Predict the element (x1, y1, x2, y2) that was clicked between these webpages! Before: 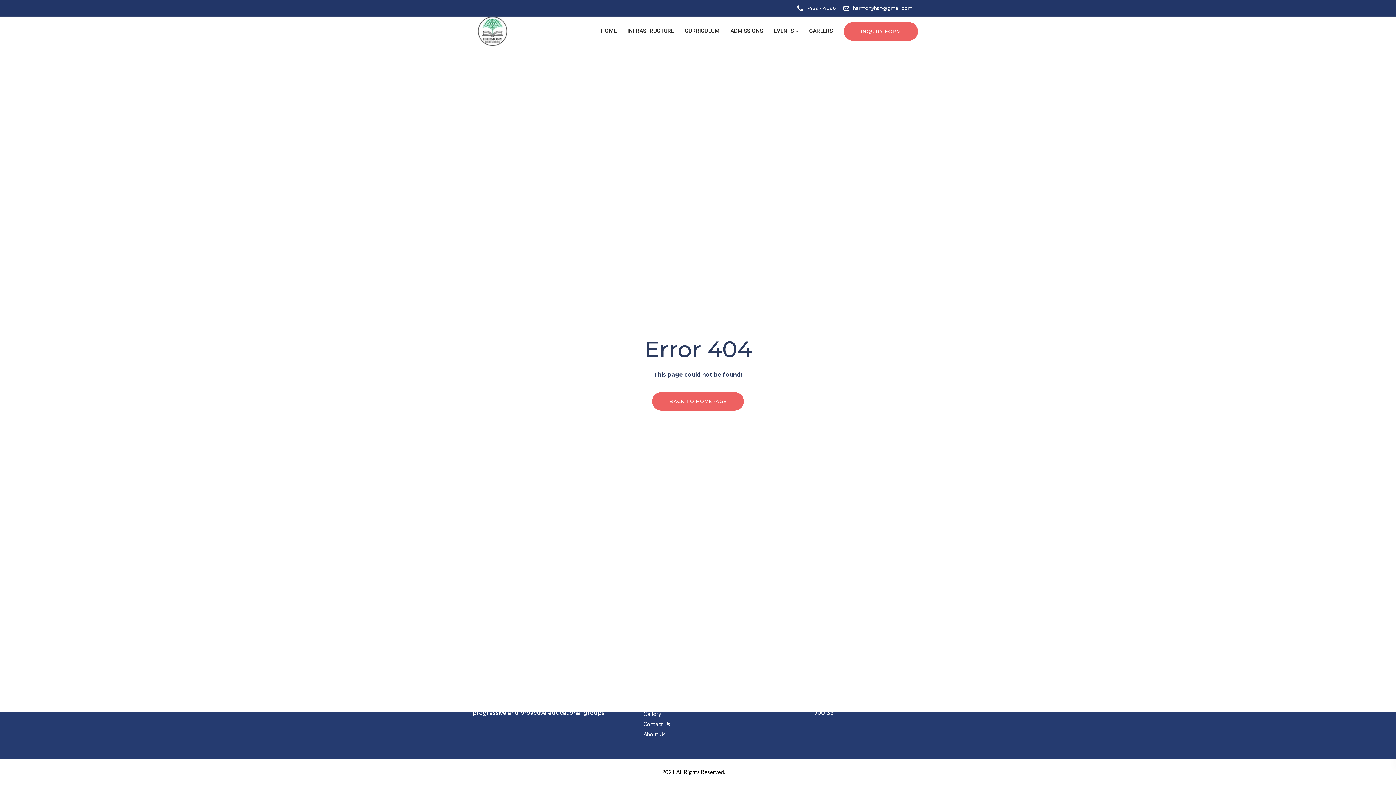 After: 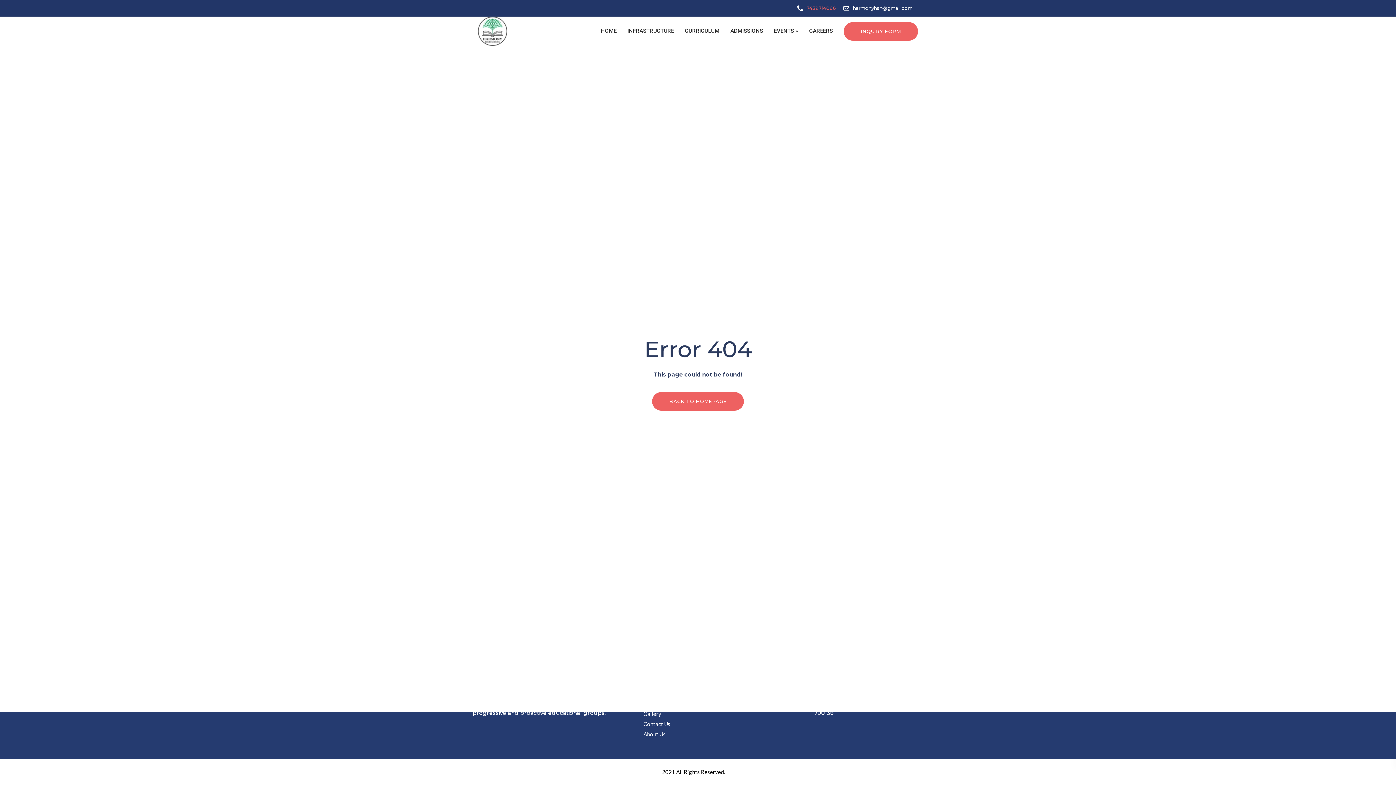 Action: bbox: (806, 5, 840, 10) label: 7439714066